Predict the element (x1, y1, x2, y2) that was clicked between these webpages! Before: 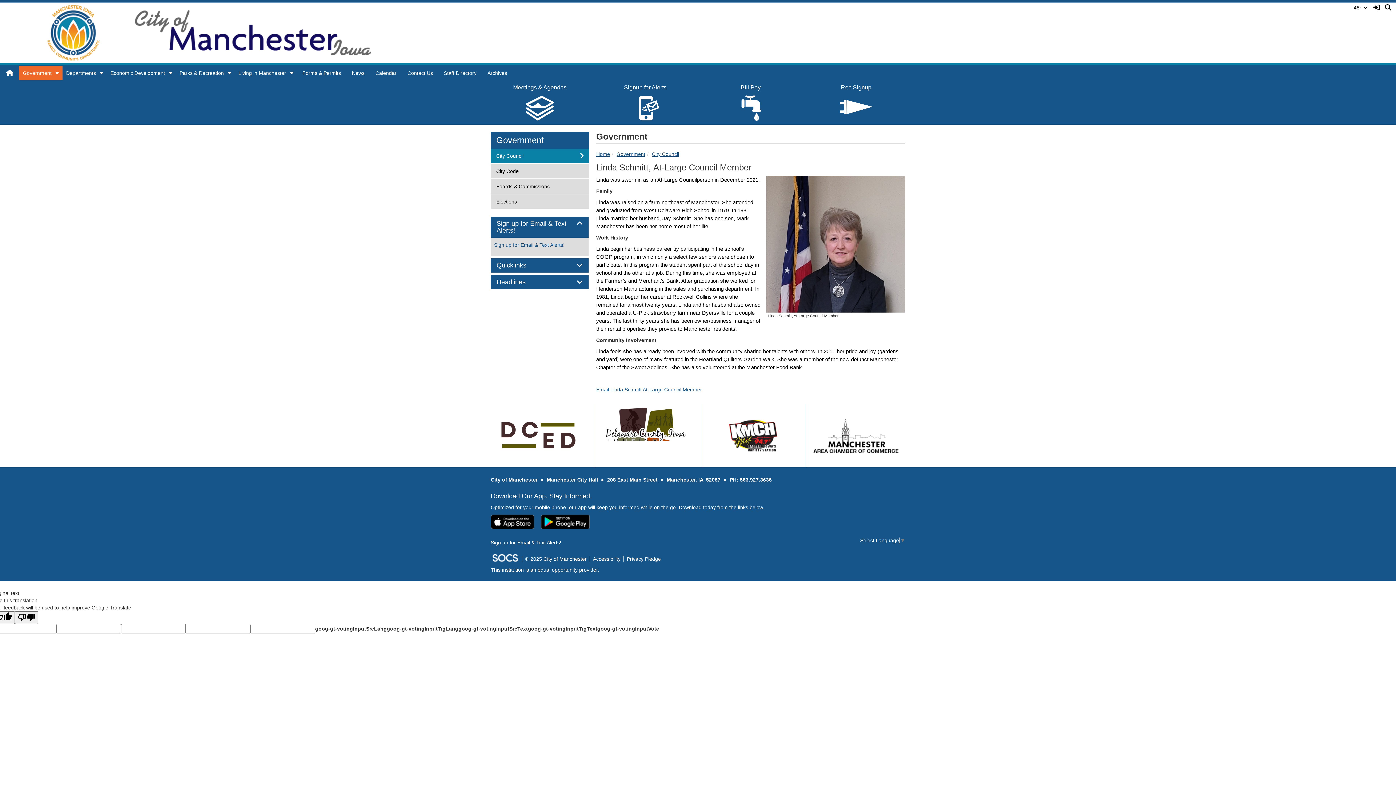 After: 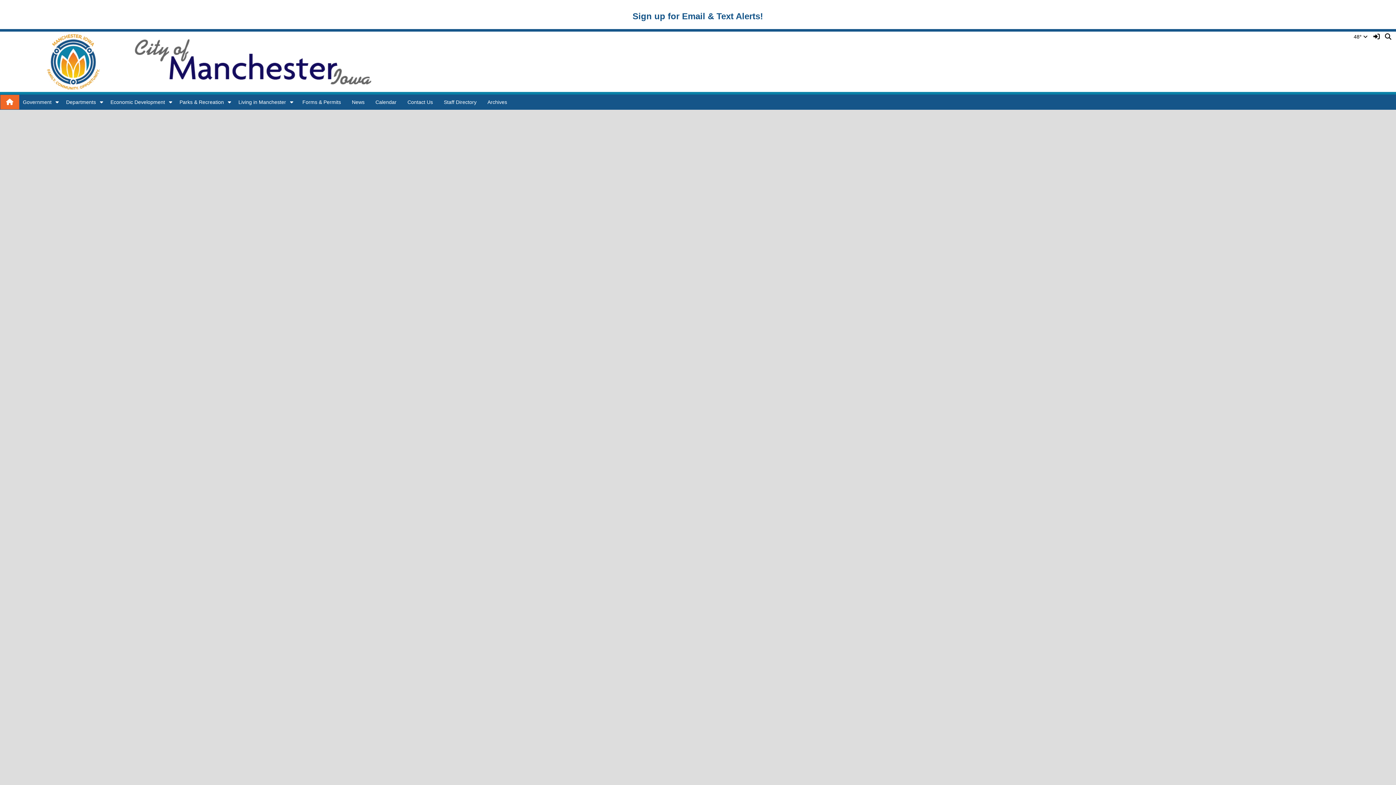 Action: label: © 2025 City of Manchester bbox: (522, 556, 586, 562)